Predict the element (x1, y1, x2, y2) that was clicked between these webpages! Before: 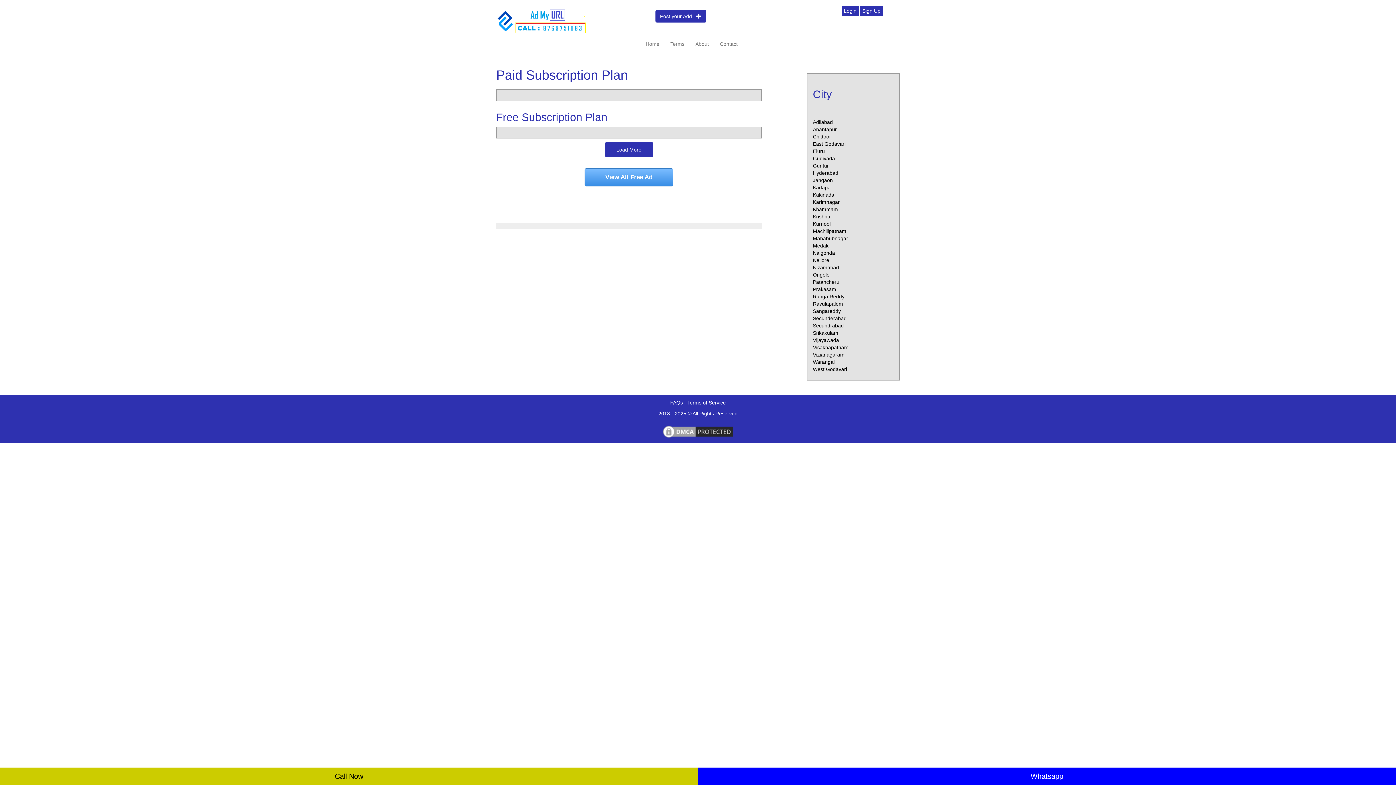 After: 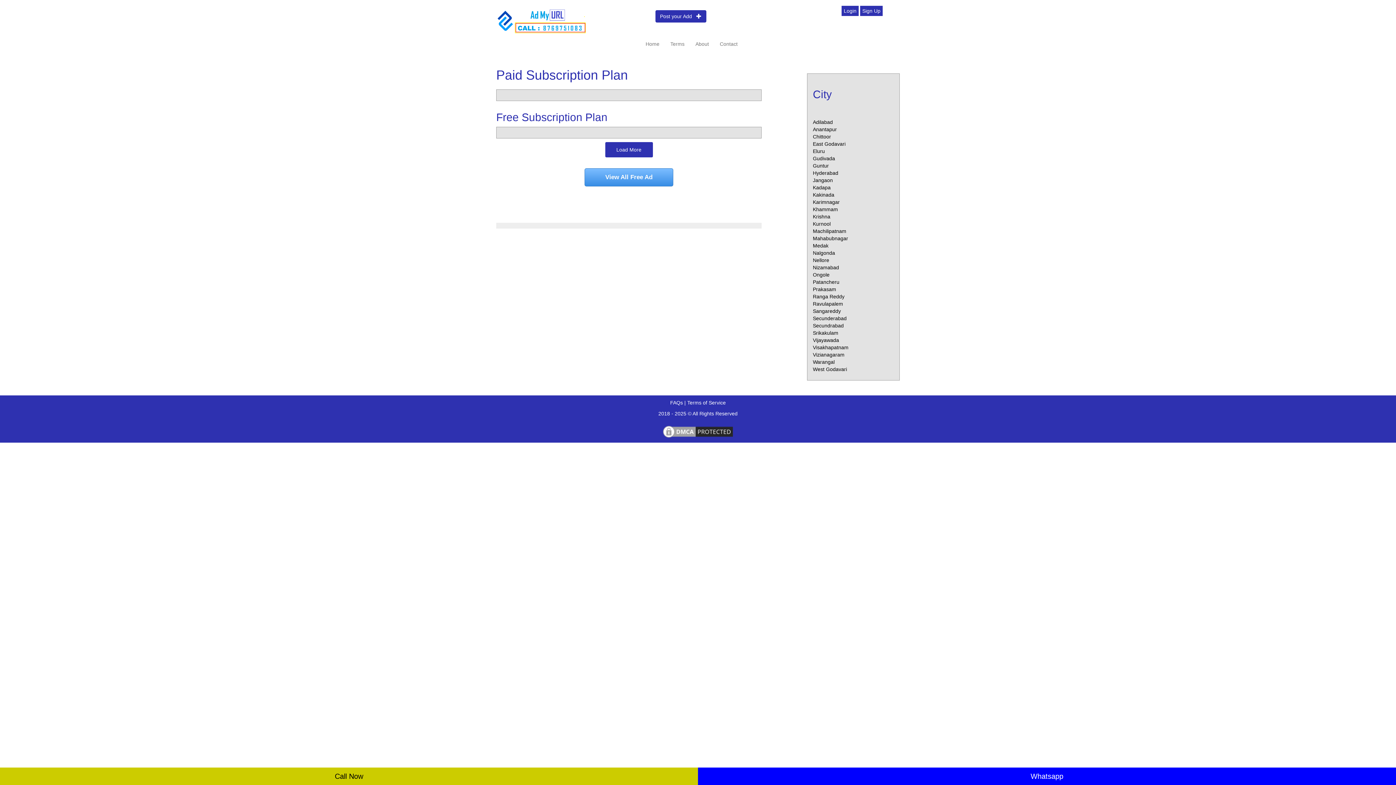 Action: bbox: (813, 300, 843, 306) label: Ravulapalem